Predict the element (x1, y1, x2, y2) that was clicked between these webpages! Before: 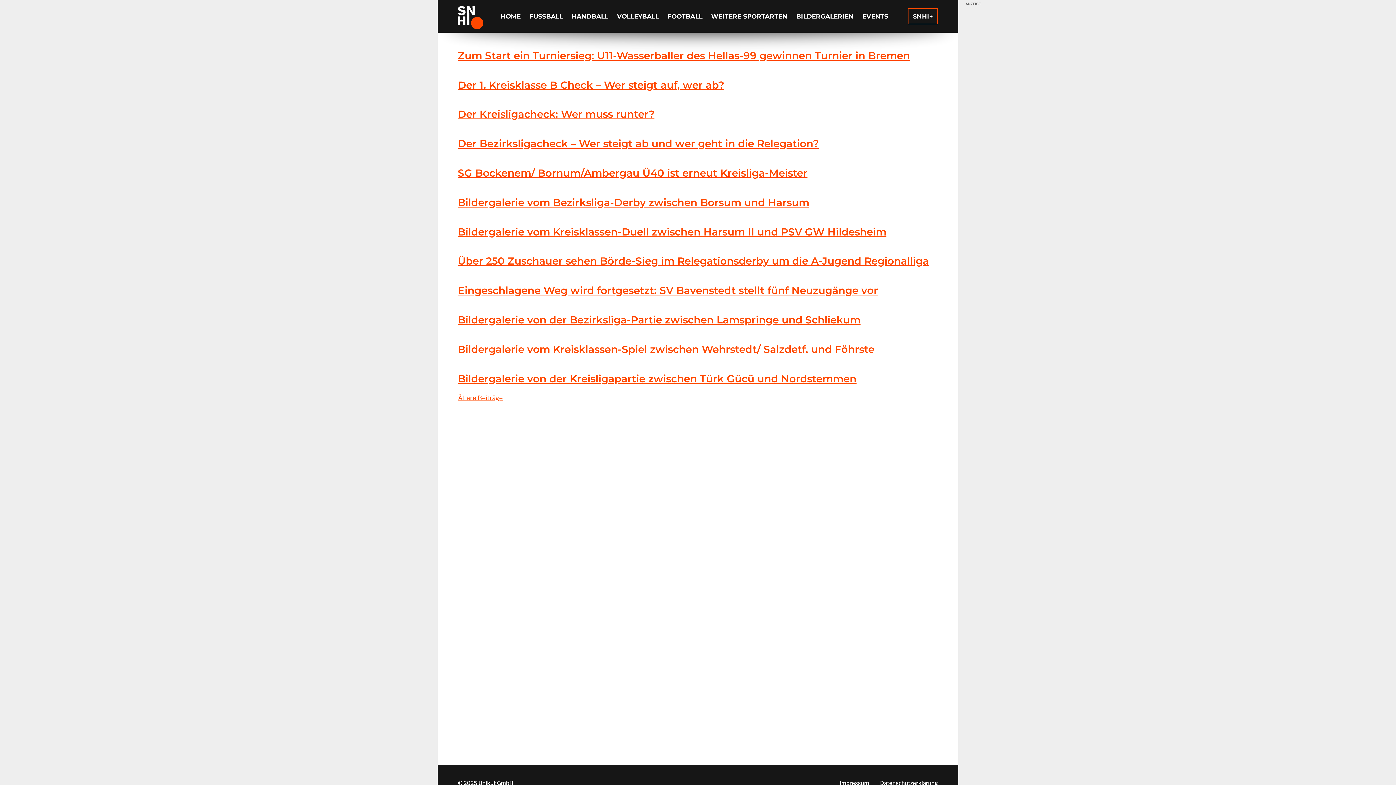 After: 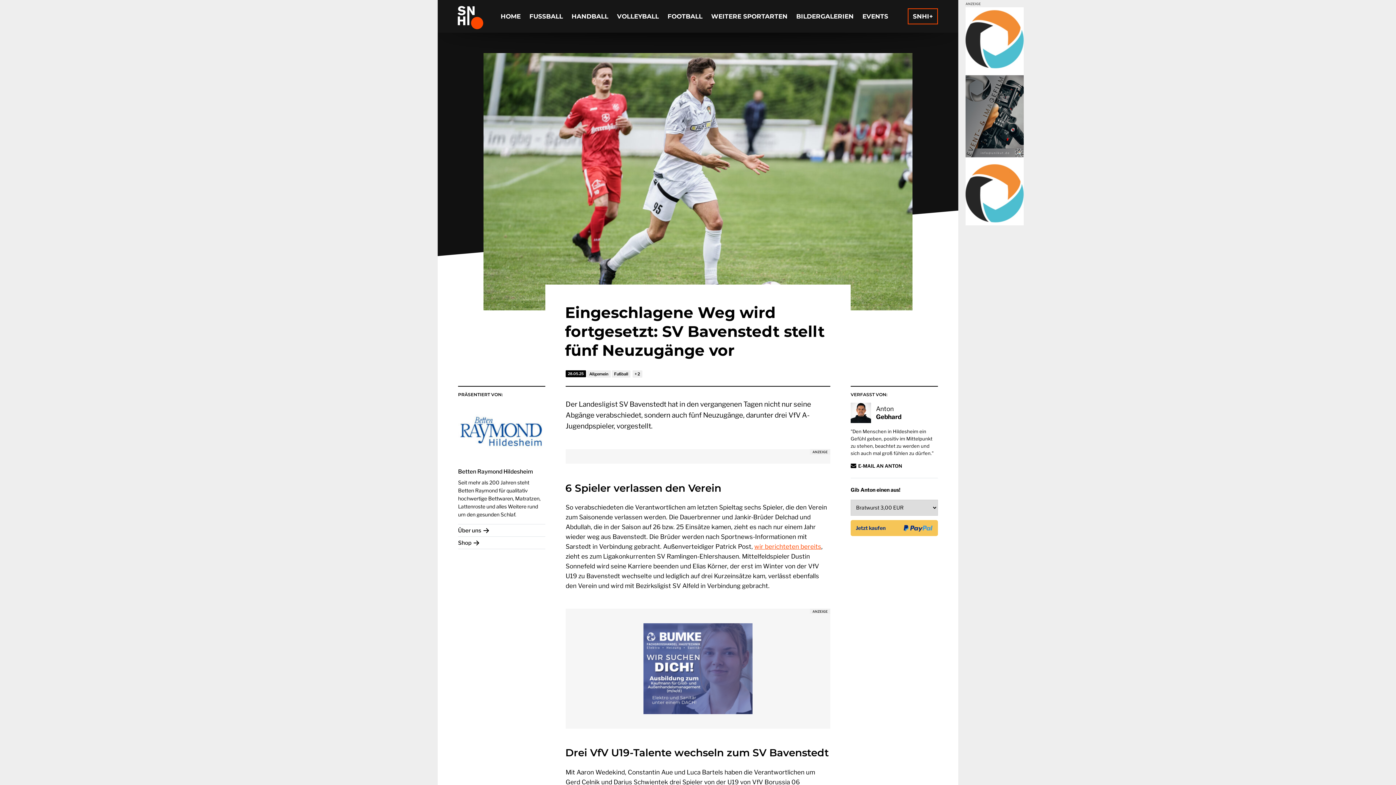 Action: bbox: (458, 284, 938, 297) label: Eingeschlagene Weg wird fortgesetzt: SV Bavenstedt stellt fünf Neuzugänge vor